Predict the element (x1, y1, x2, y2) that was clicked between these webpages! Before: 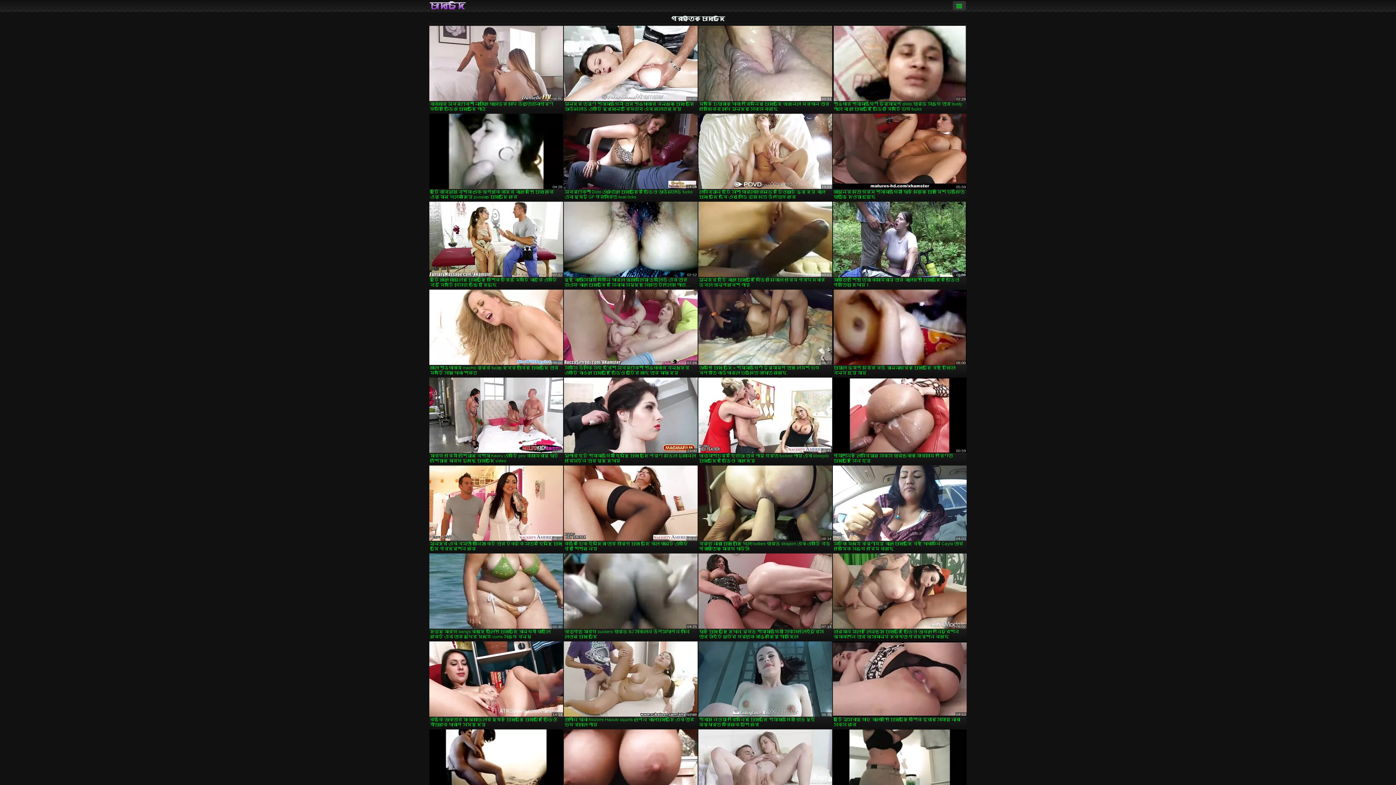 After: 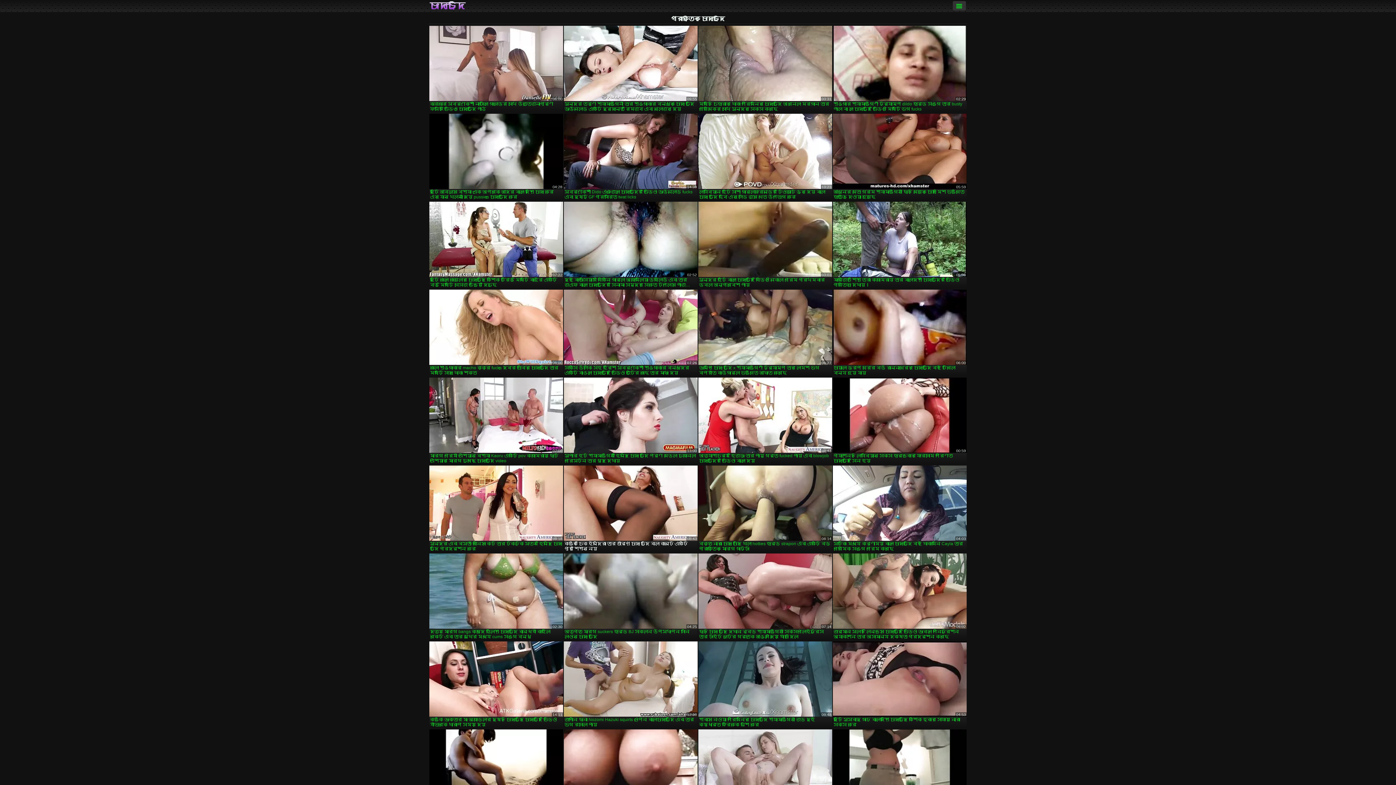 Action: bbox: (564, 465, 697, 552) label: কিঙ্কি চিক ইন্দিরা তার জীর্ণ চোদা চুদি বংলা কান্টে একটি পুরু শিশ্ন নেয়